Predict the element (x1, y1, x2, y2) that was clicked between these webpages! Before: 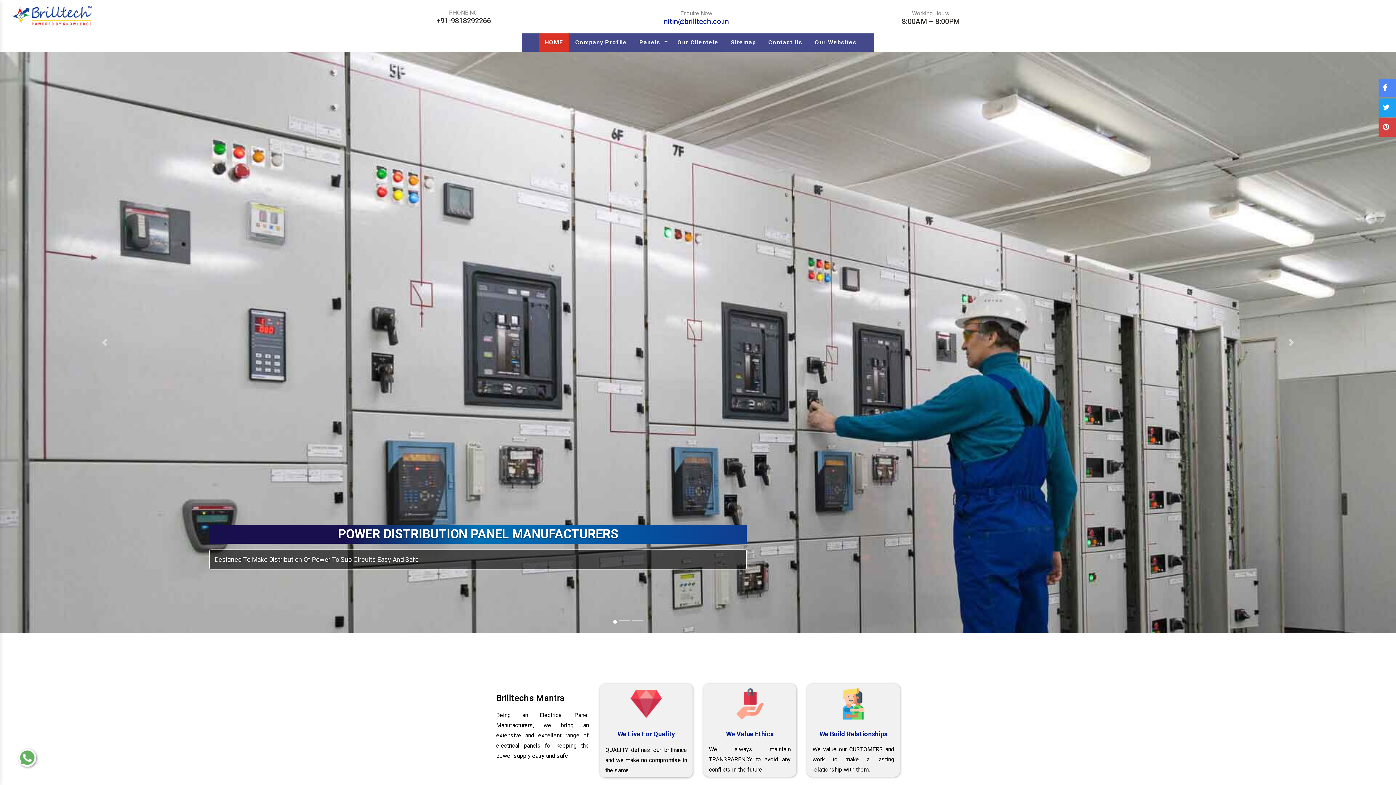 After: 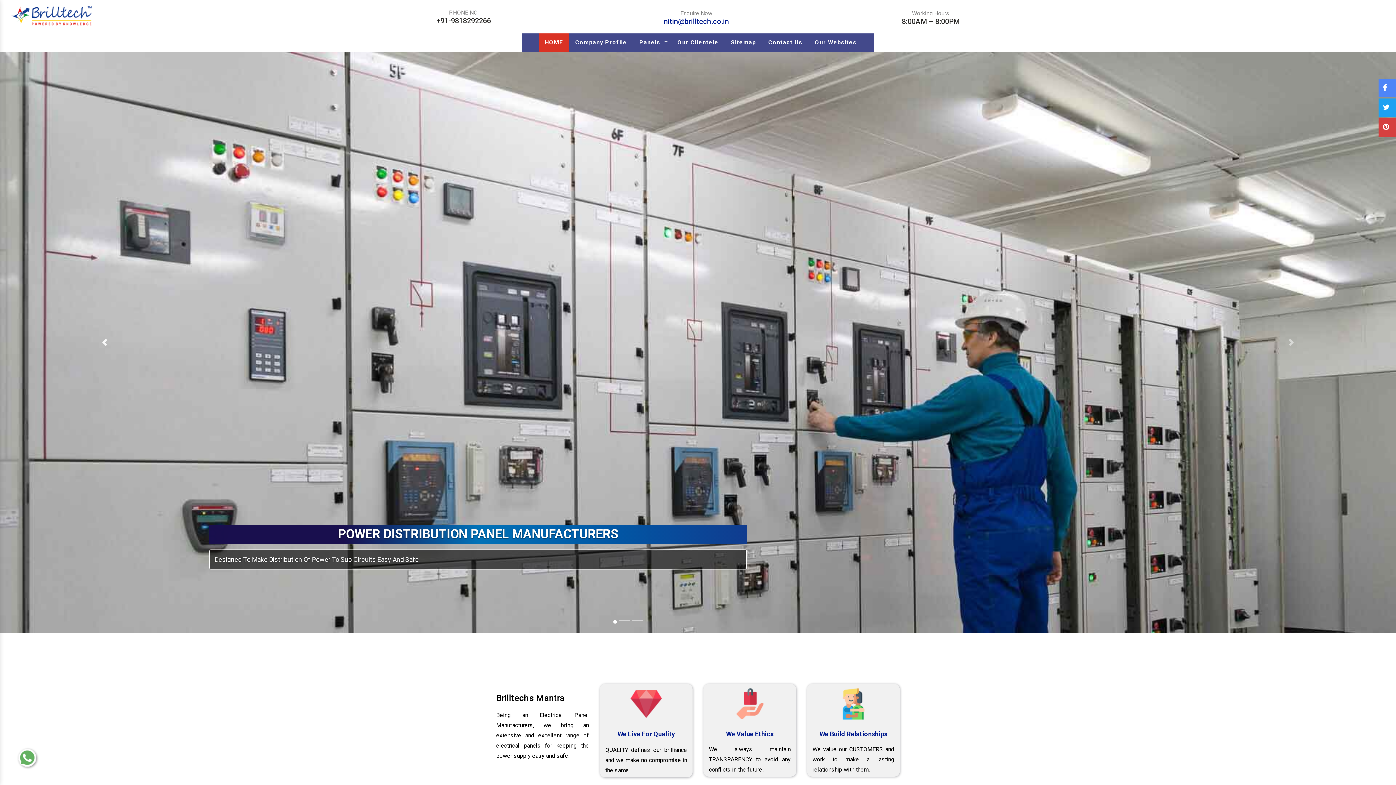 Action: bbox: (0, 51, 209, 633) label: Previous